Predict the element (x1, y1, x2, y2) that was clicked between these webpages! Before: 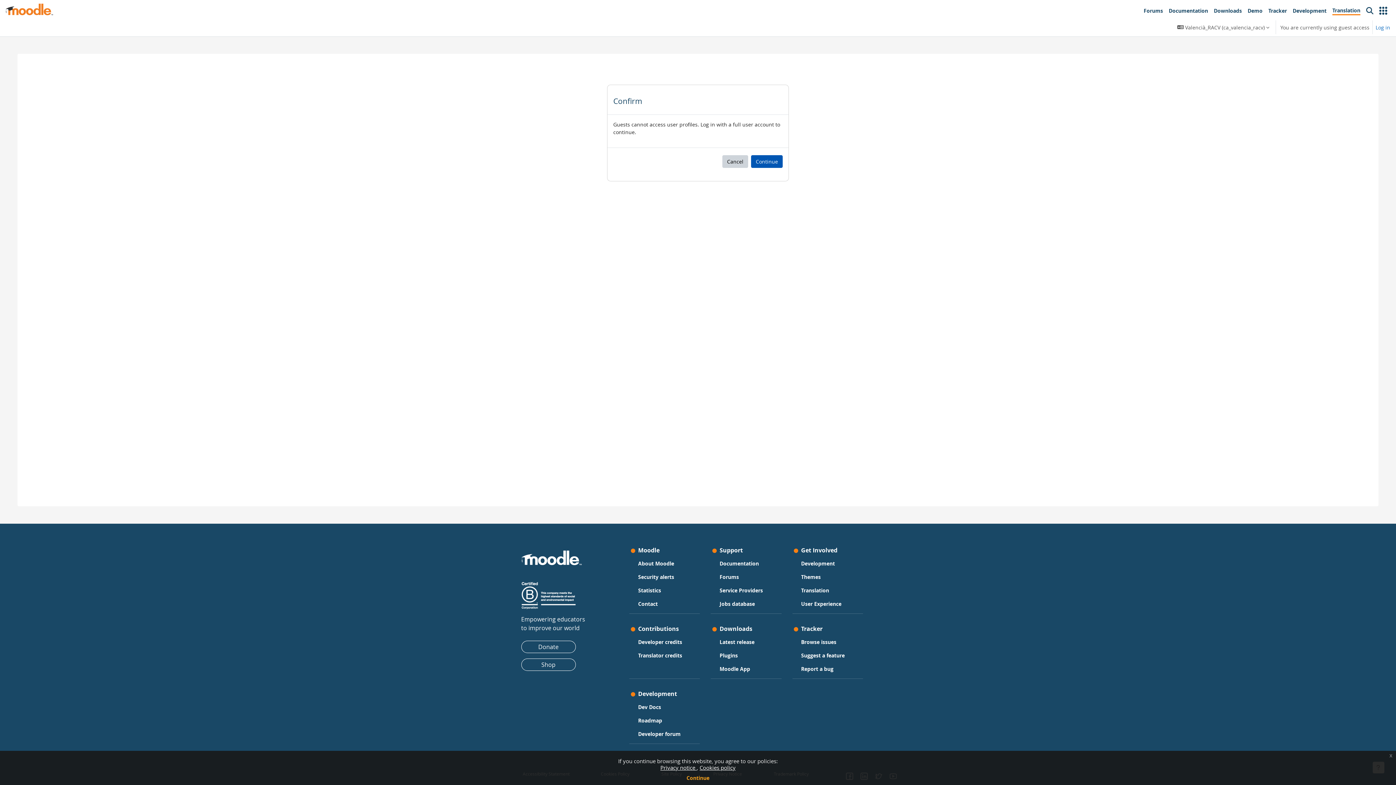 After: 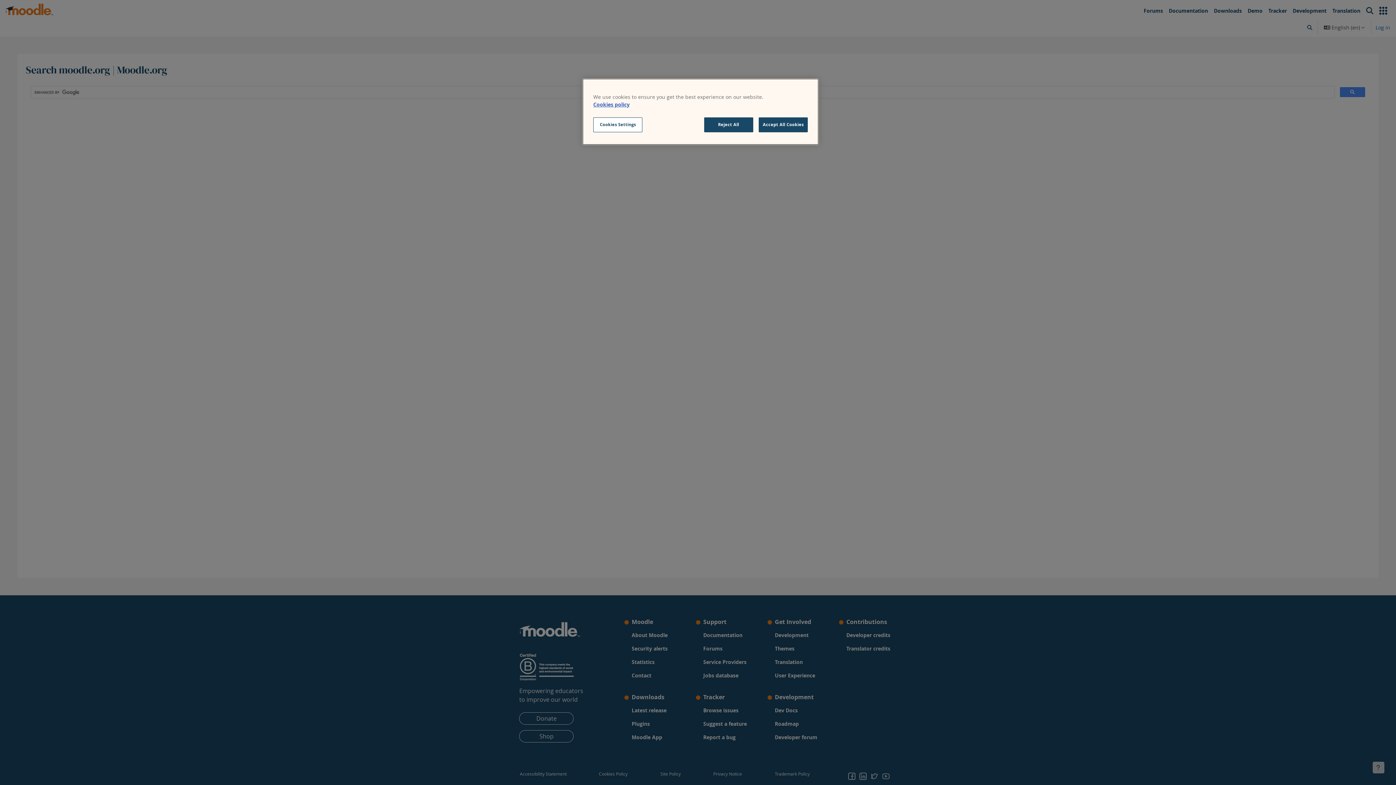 Action: label: Search bbox: (1363, 3, 1376, 18)